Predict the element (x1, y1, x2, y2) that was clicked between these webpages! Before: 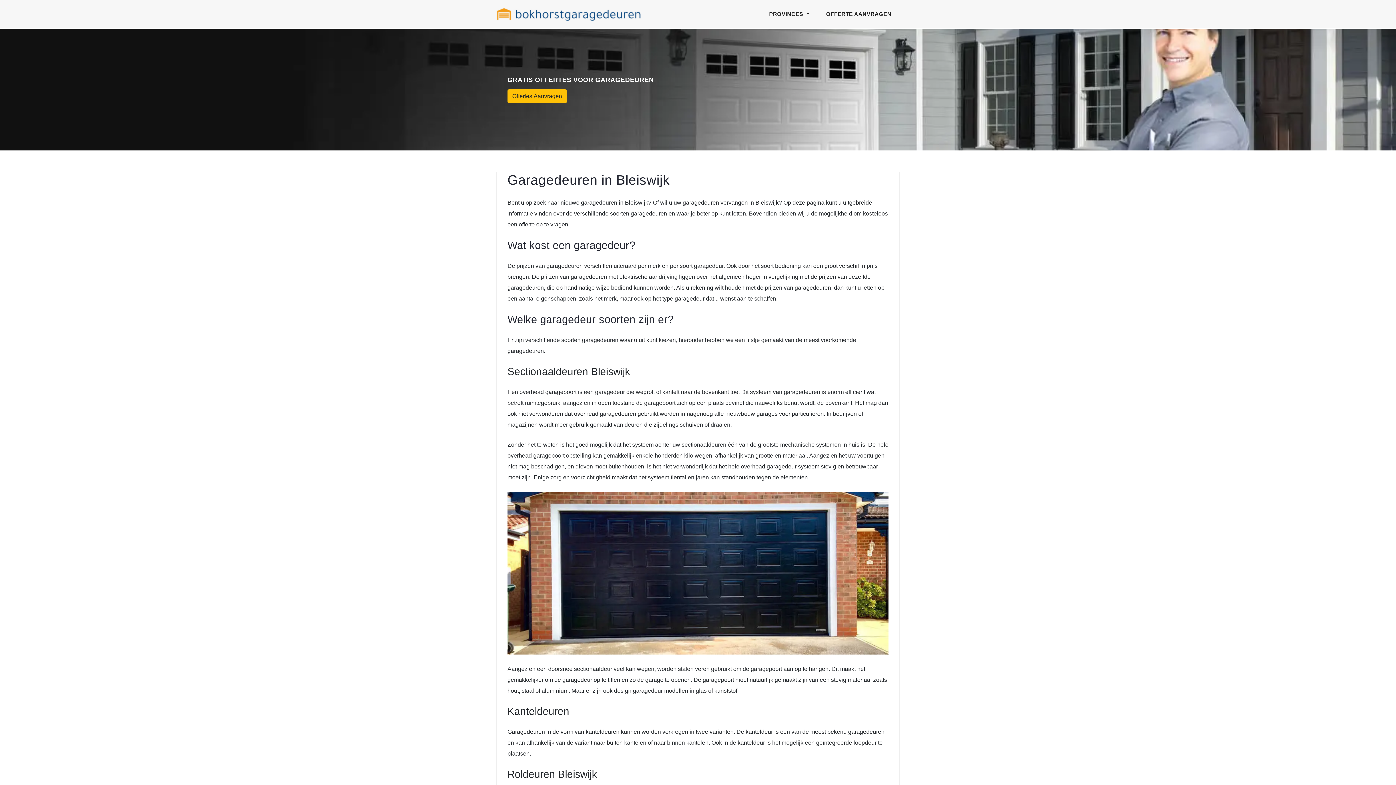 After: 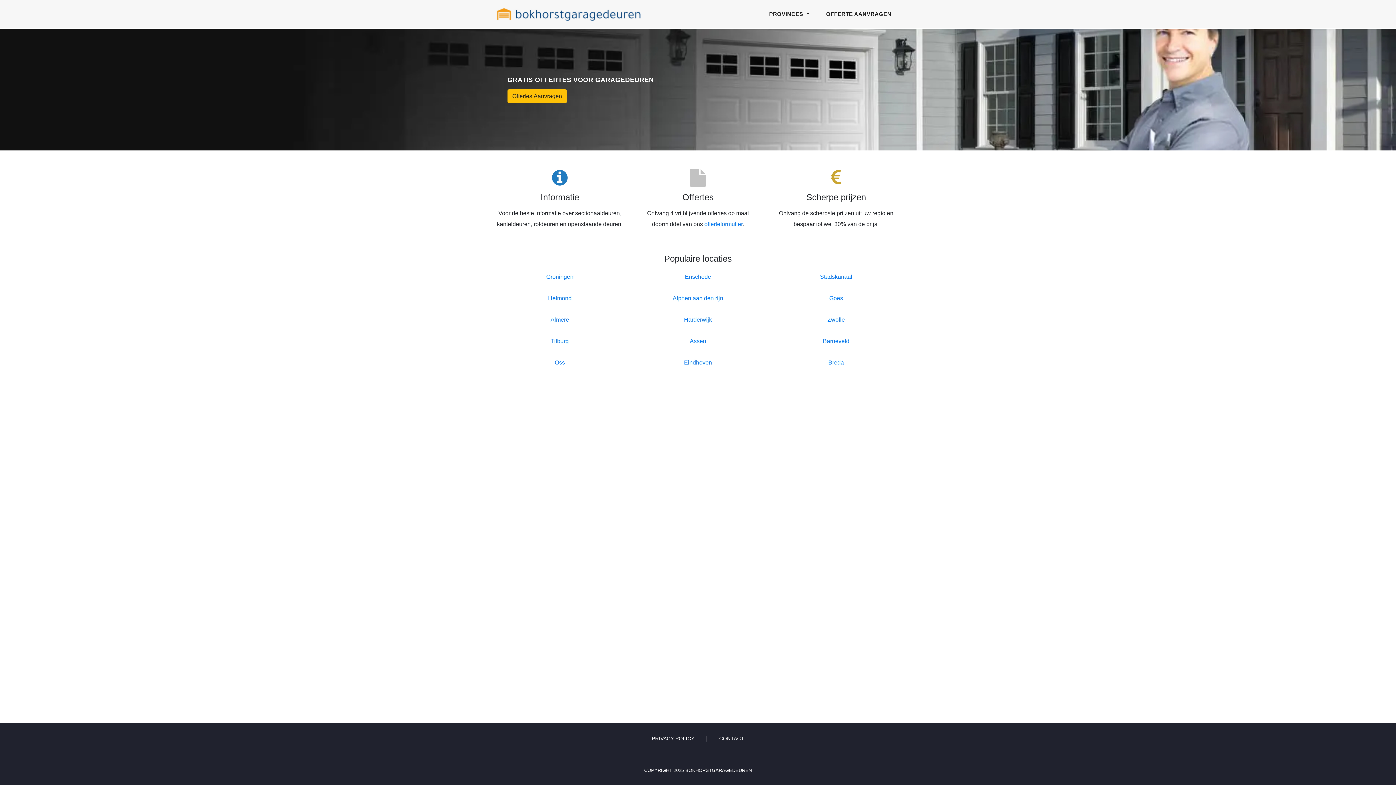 Action: bbox: (496, 7, 641, 20)